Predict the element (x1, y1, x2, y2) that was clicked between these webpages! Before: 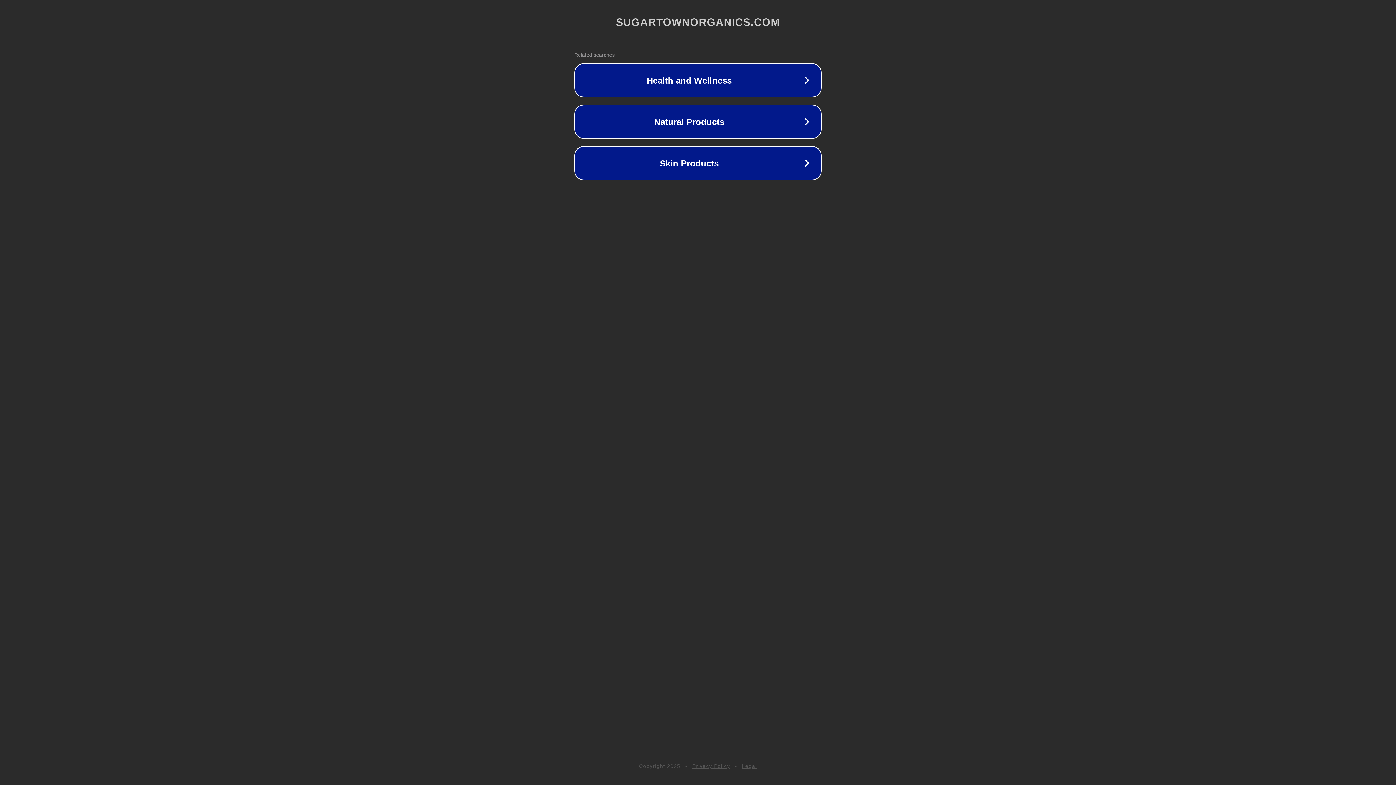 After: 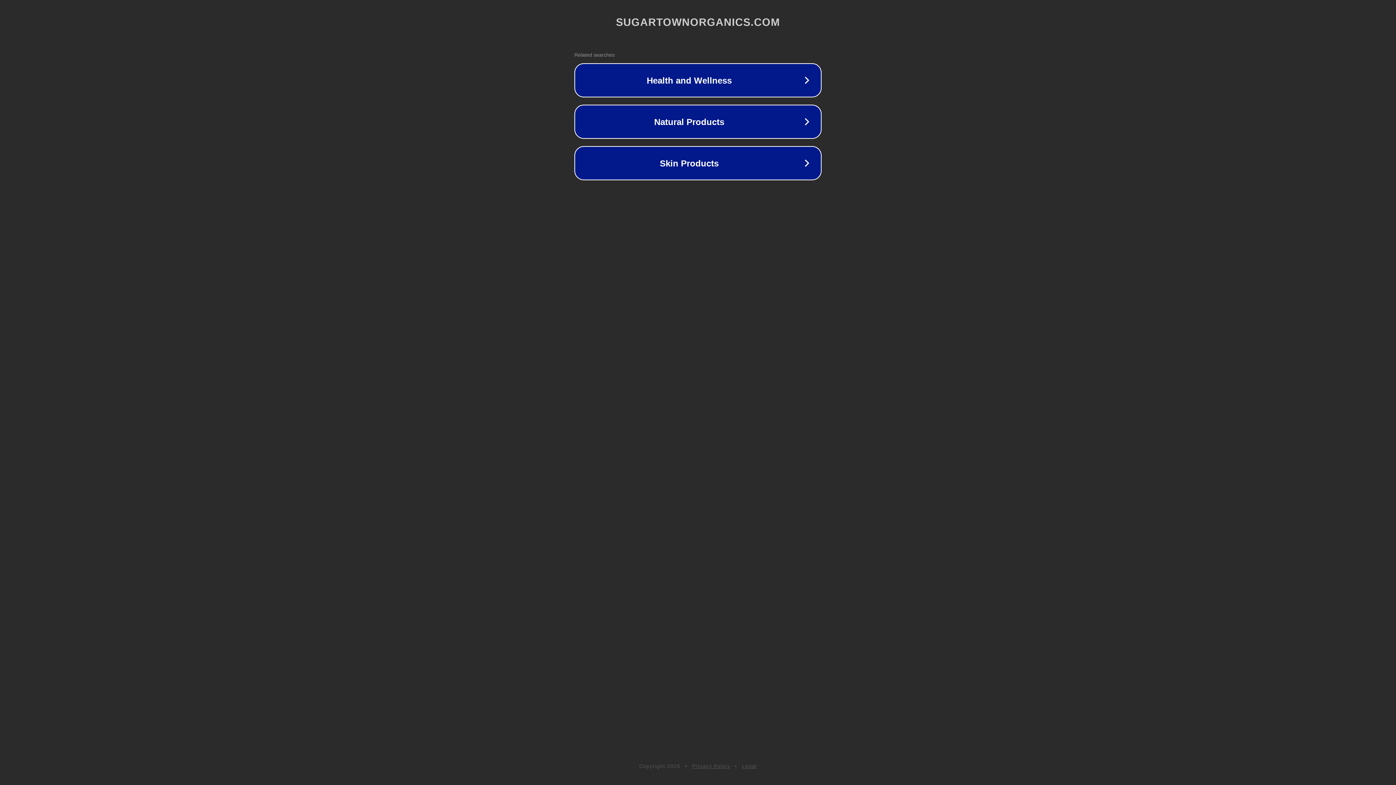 Action: label: Privacy Policy bbox: (692, 763, 730, 769)